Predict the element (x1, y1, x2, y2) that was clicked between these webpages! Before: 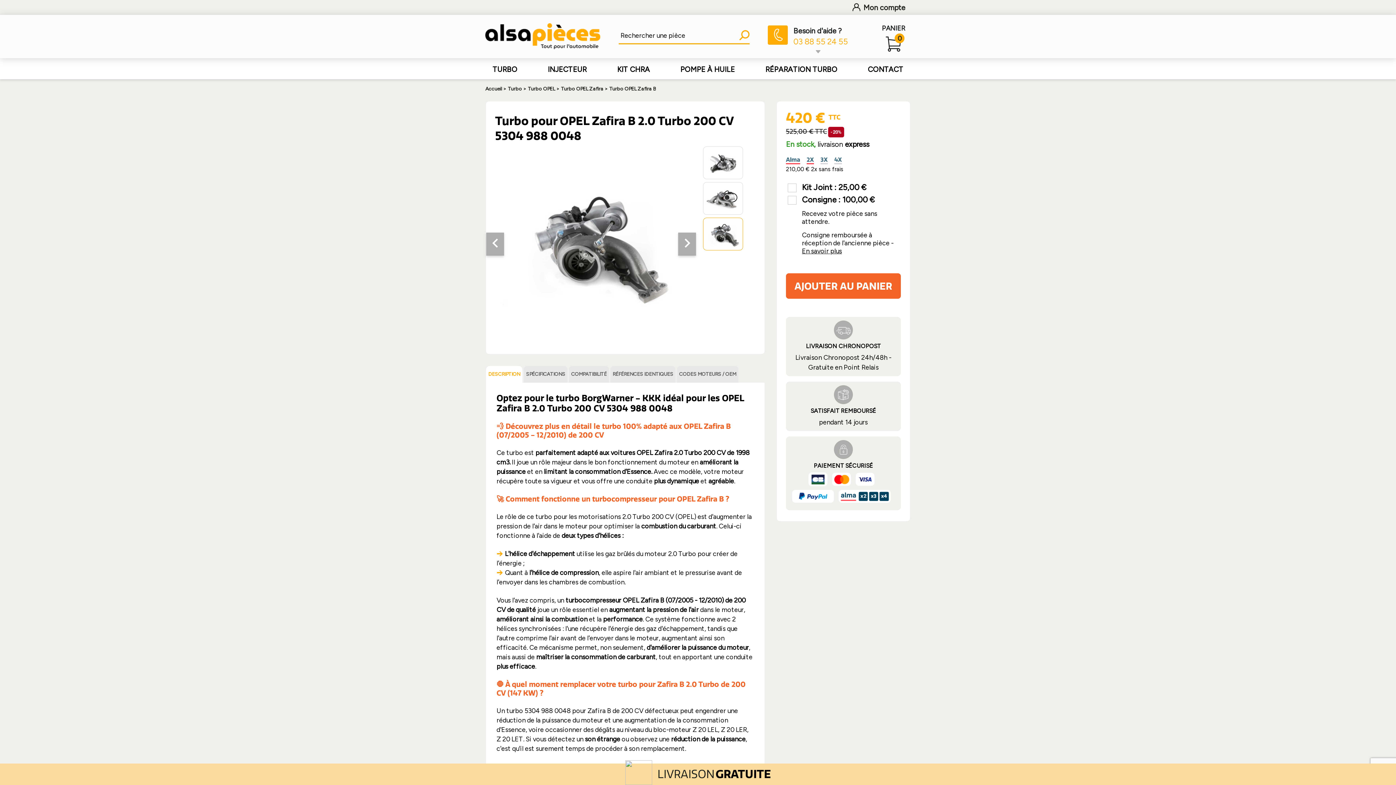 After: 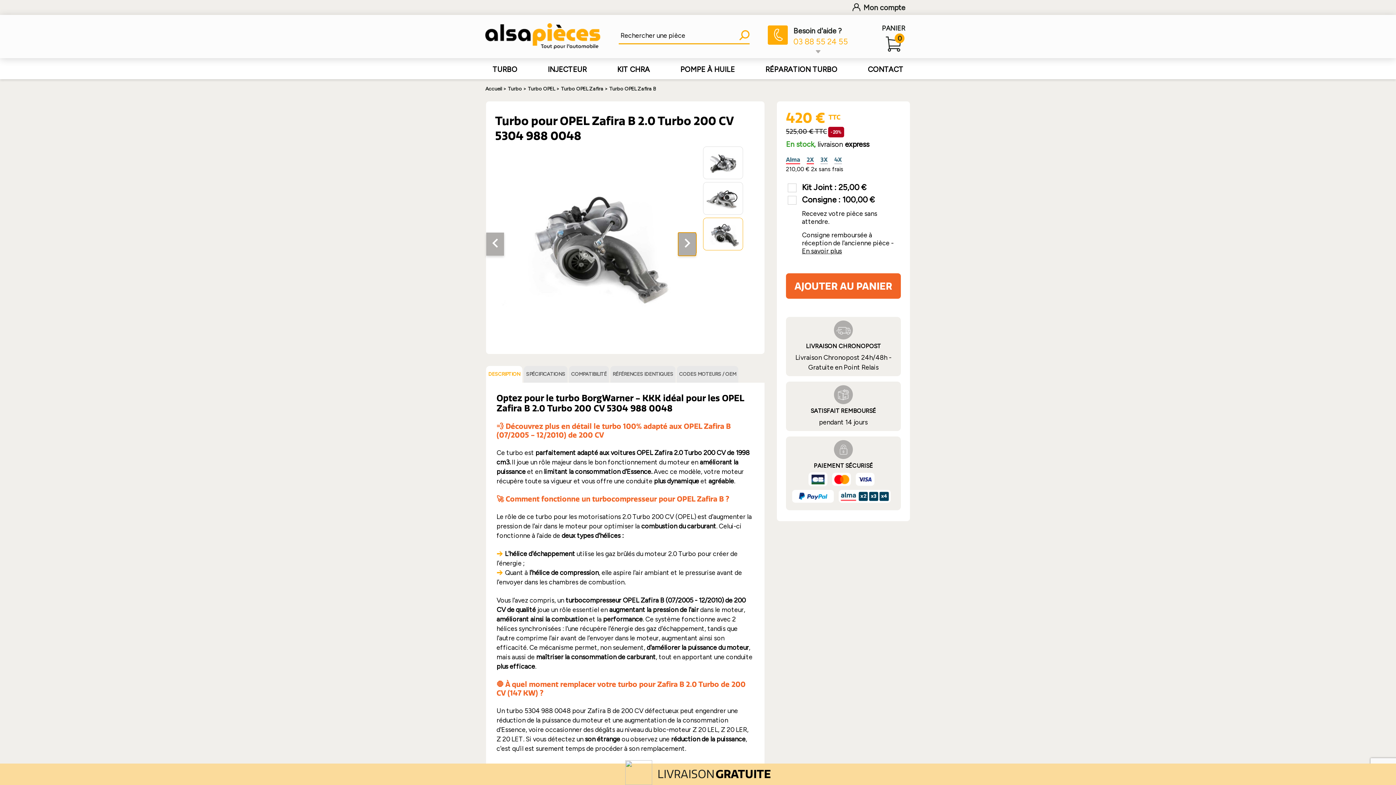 Action: label: chevron_right bbox: (678, 232, 696, 255)